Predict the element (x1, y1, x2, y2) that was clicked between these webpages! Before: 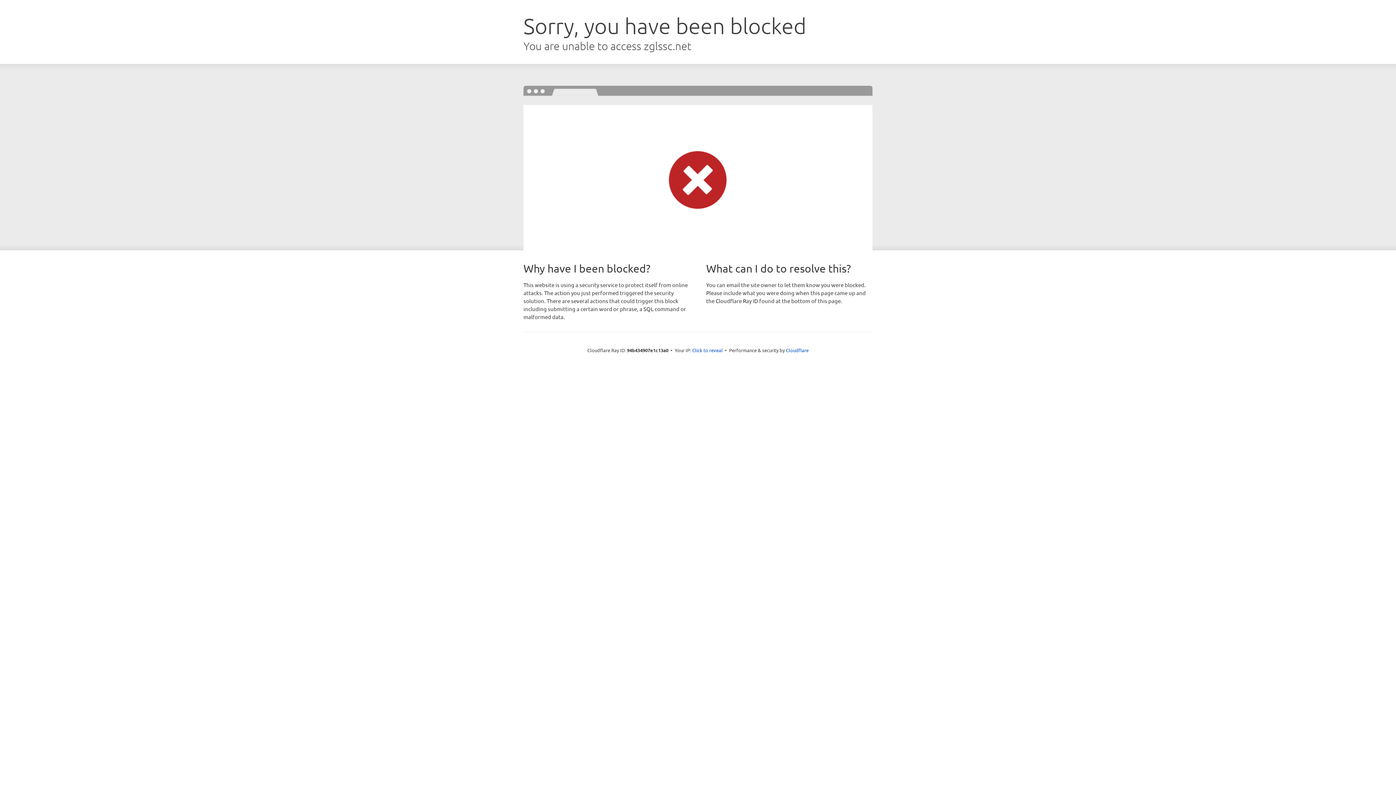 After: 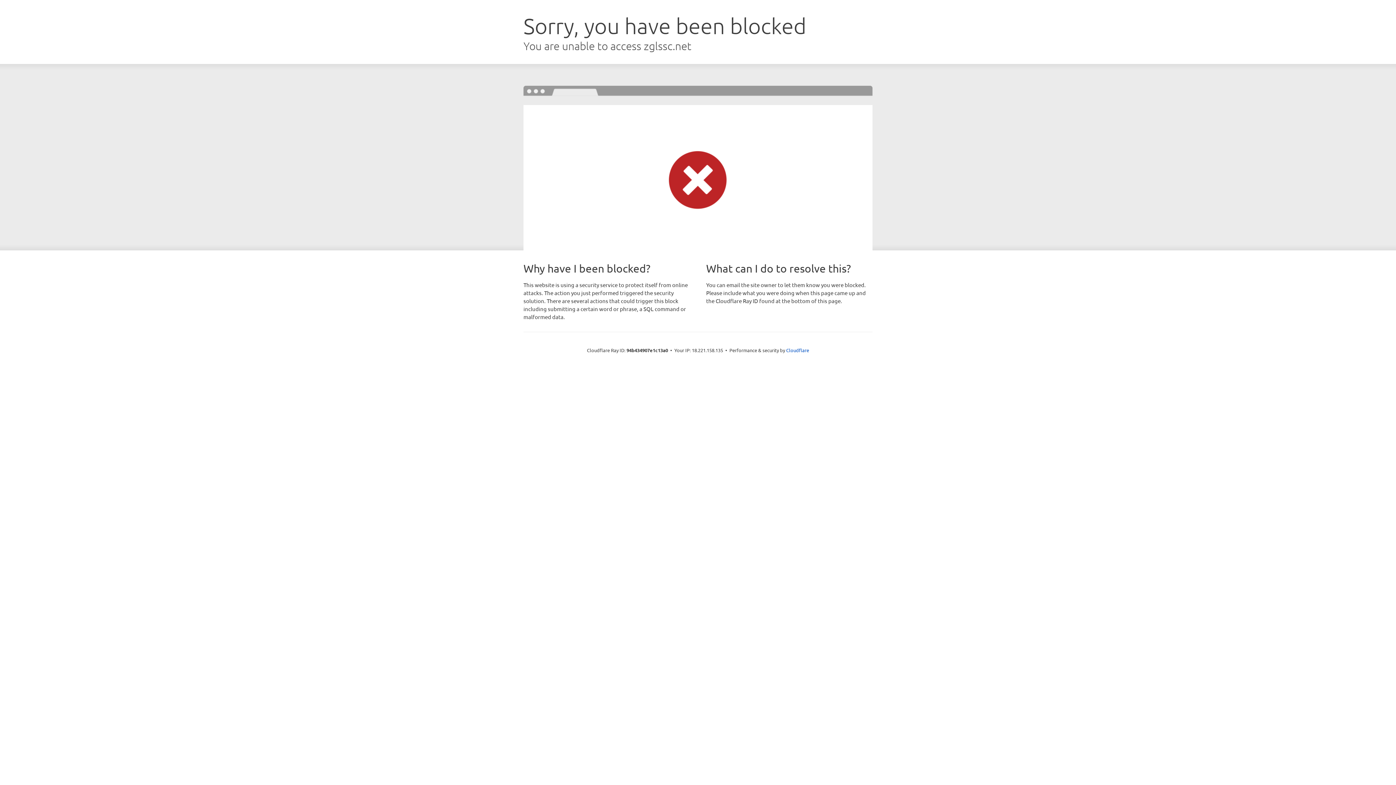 Action: bbox: (692, 346, 722, 353) label: Click to reveal